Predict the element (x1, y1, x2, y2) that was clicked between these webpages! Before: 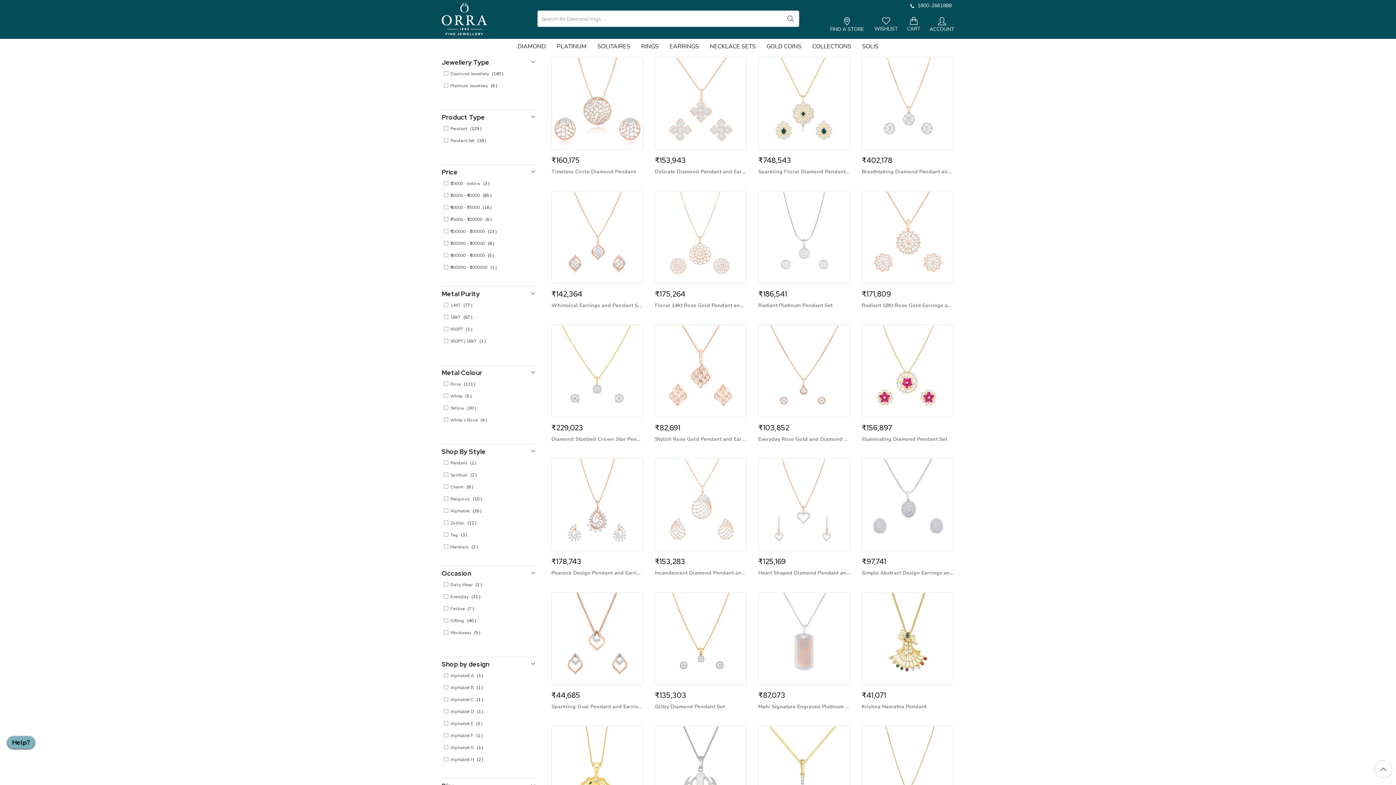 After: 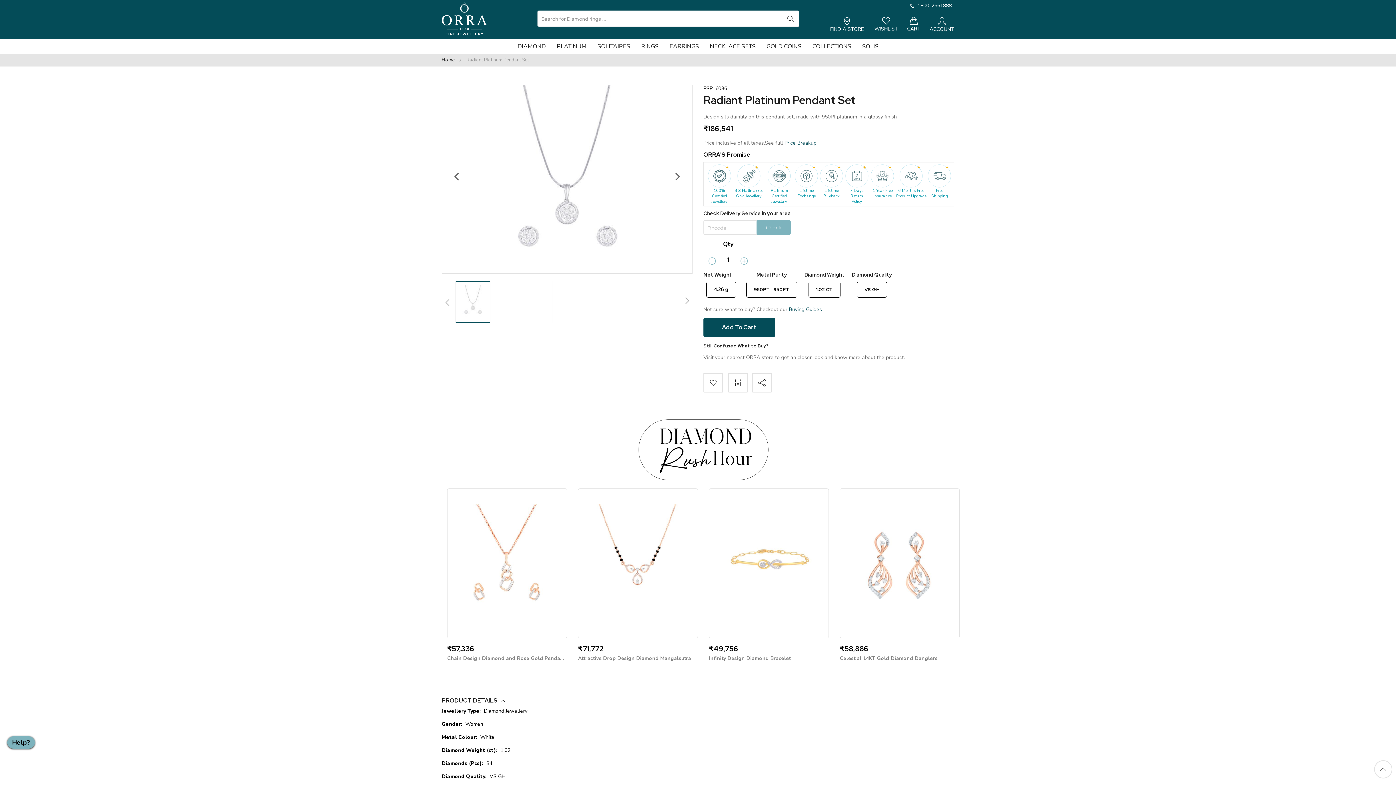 Action: bbox: (758, 190, 851, 284)